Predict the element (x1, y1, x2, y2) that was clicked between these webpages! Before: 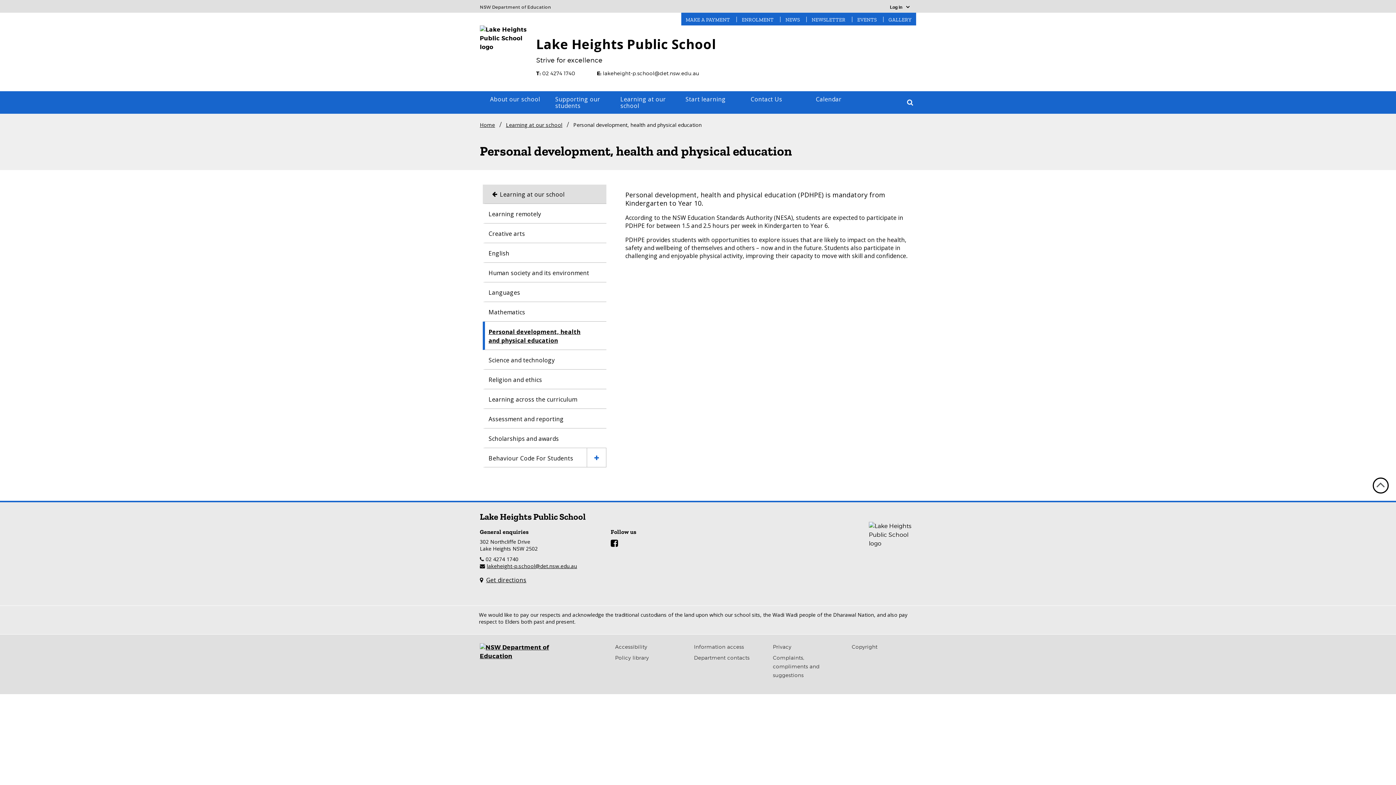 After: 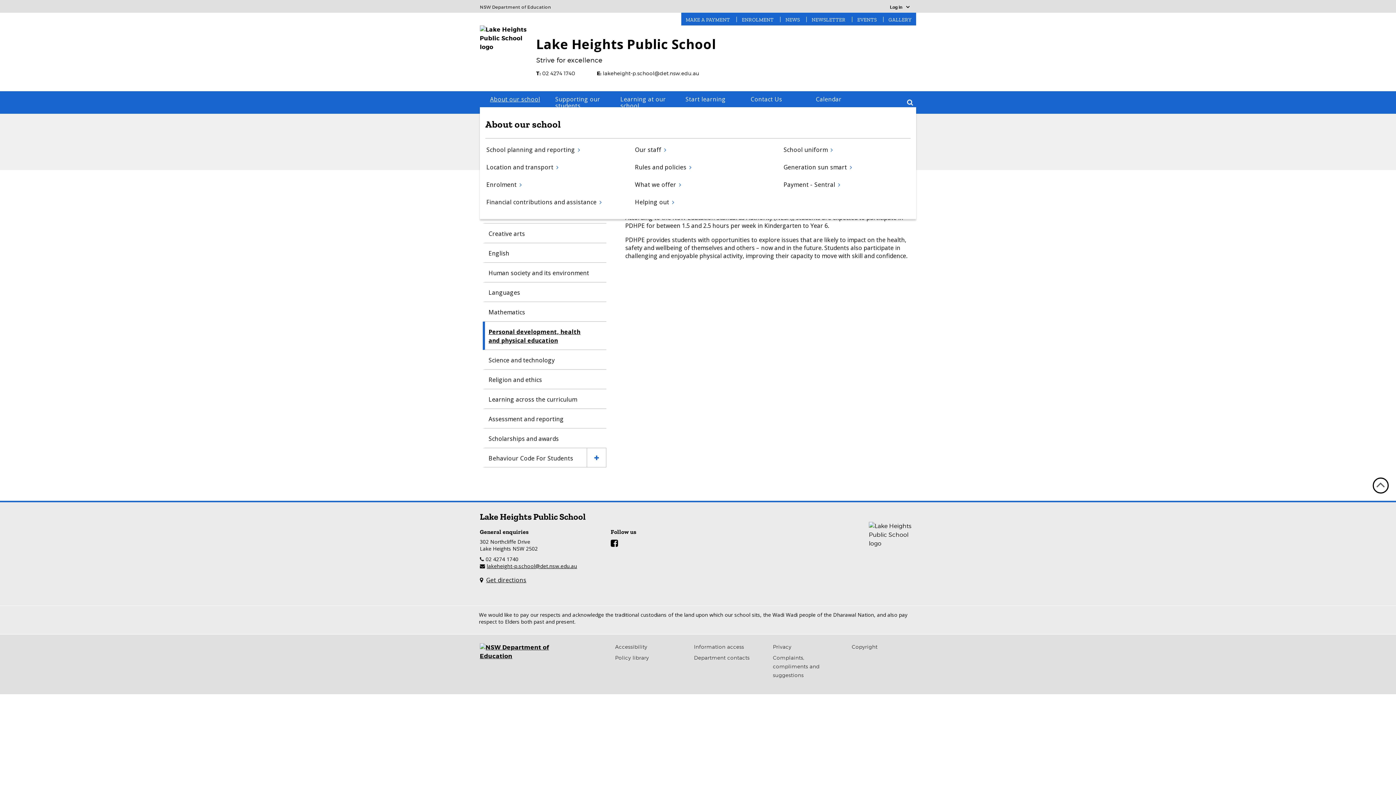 Action: bbox: (485, 91, 550, 107) label: About our school